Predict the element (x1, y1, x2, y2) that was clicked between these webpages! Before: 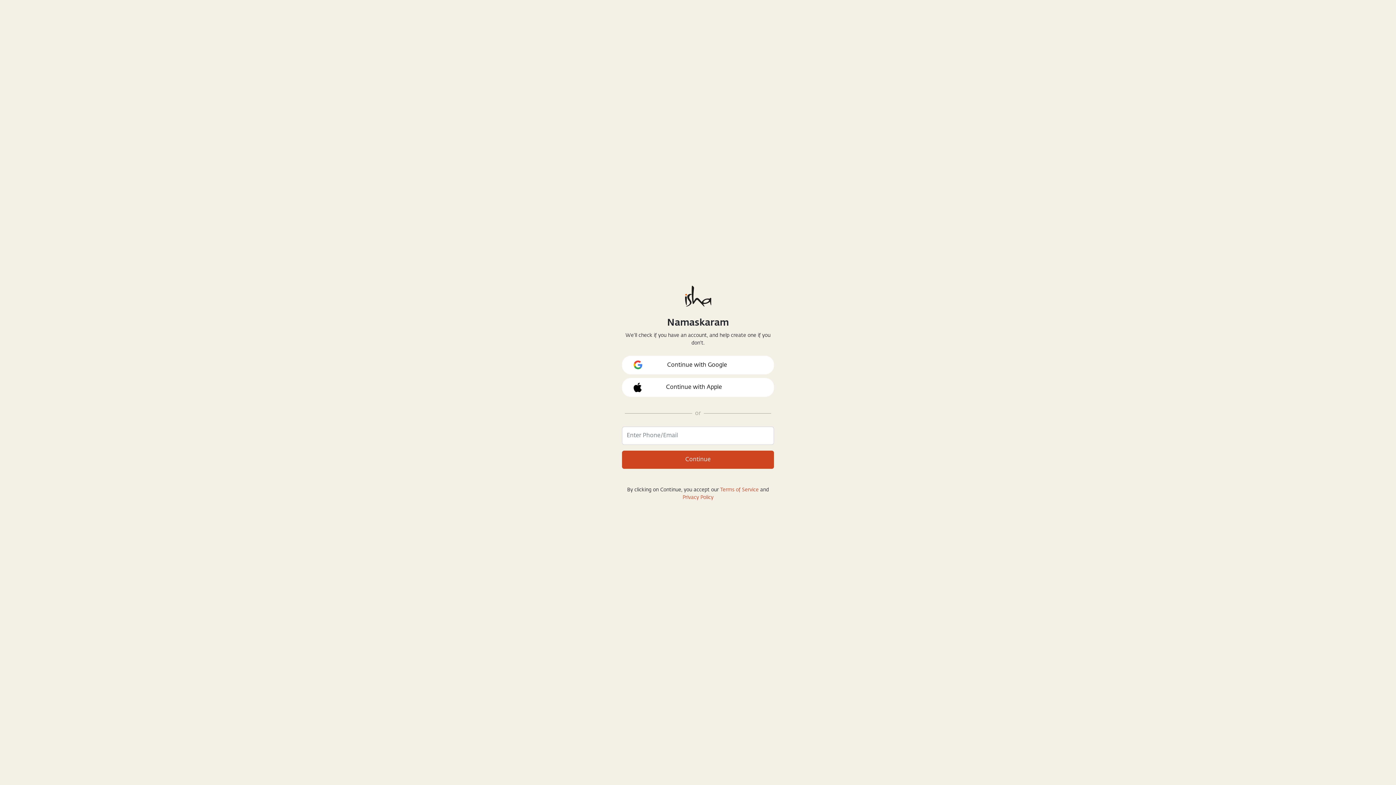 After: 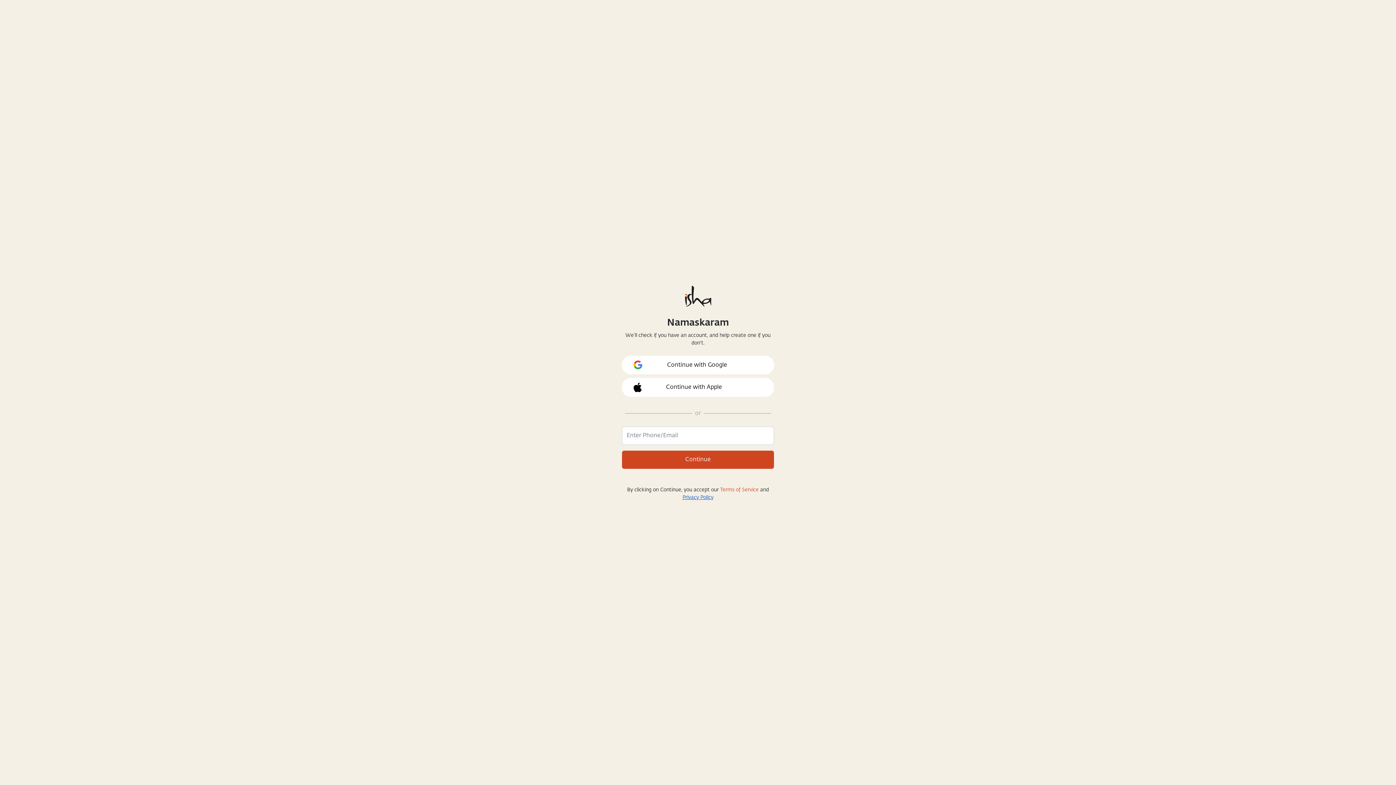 Action: label: Privacy Policy bbox: (682, 495, 713, 500)